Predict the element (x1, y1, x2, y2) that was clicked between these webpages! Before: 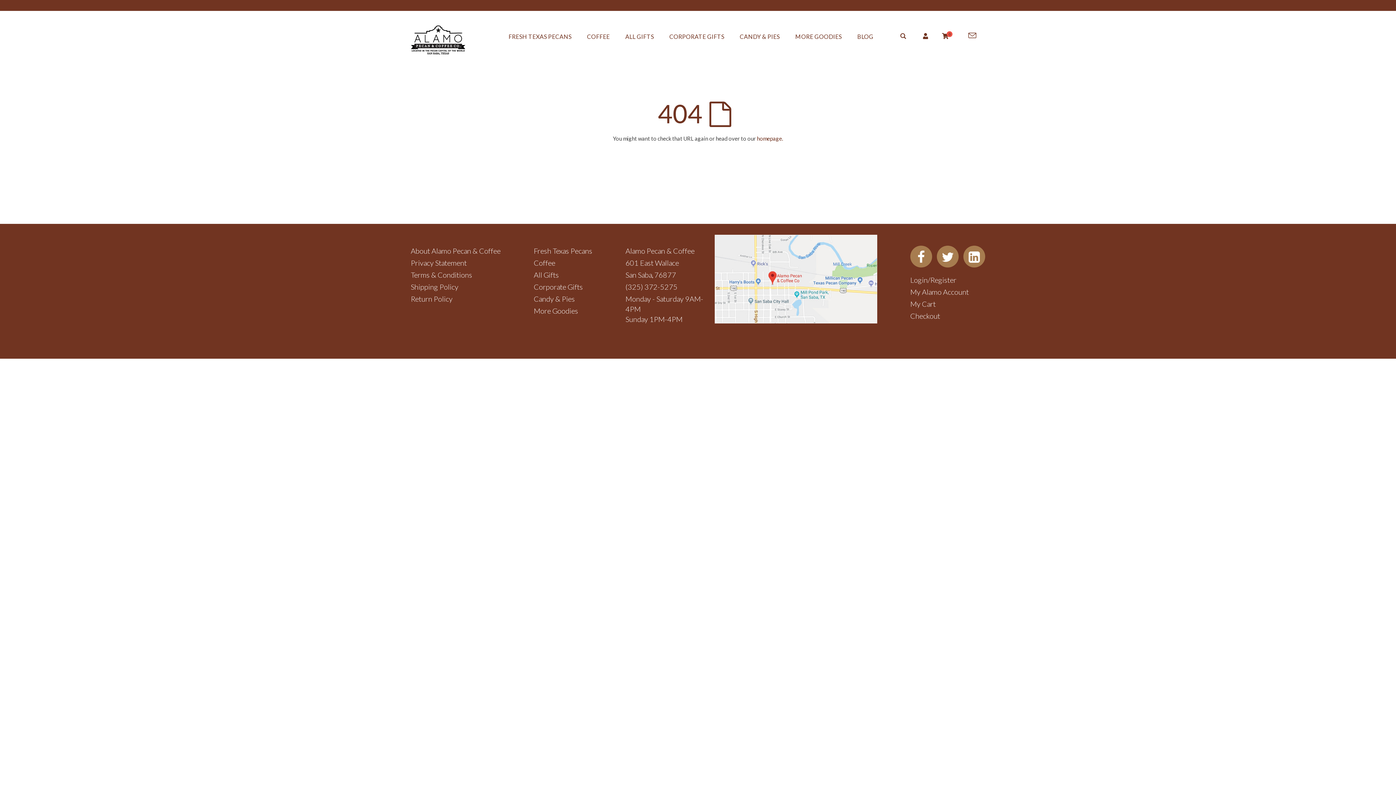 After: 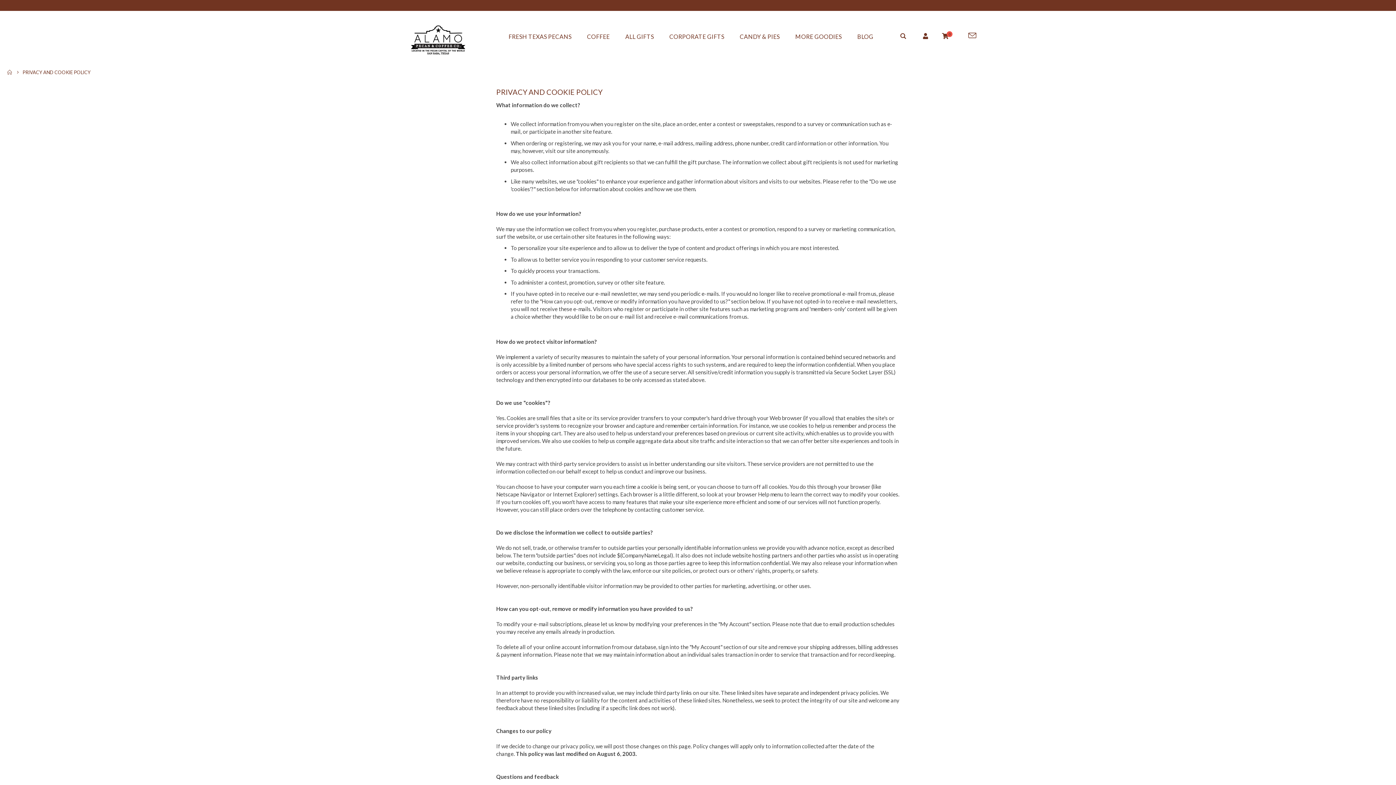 Action: label: Privacy Statement bbox: (410, 258, 466, 267)